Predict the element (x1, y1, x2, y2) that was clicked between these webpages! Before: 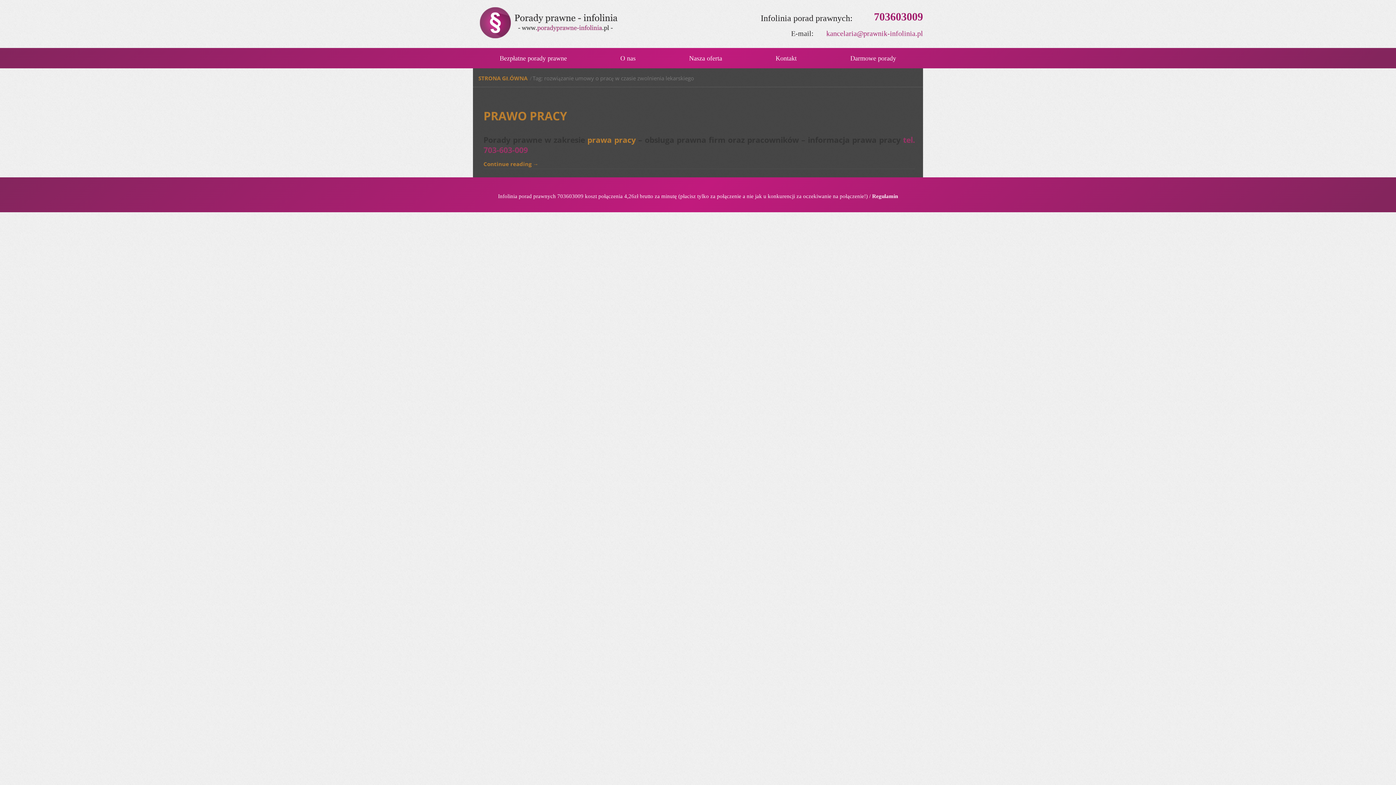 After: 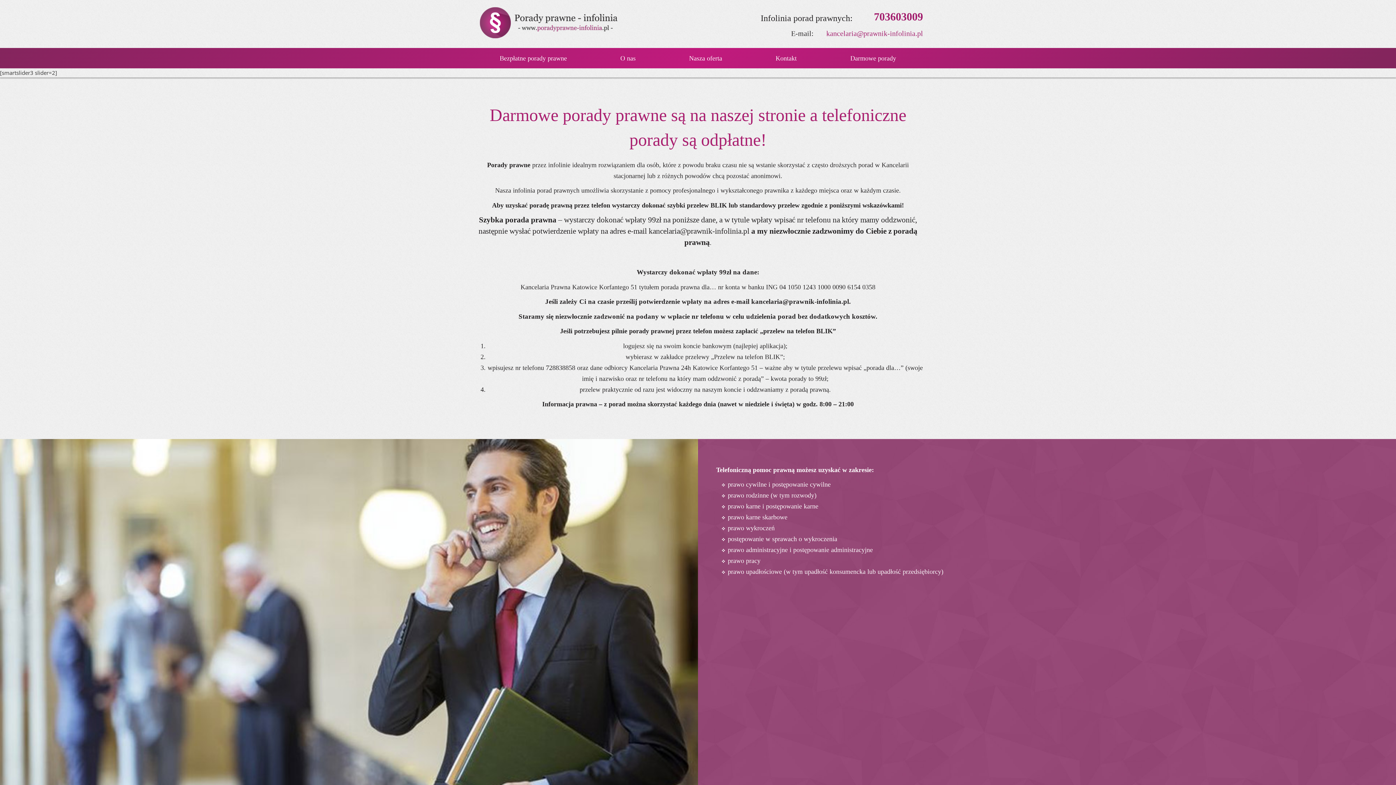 Action: bbox: (473, 3, 623, 41)